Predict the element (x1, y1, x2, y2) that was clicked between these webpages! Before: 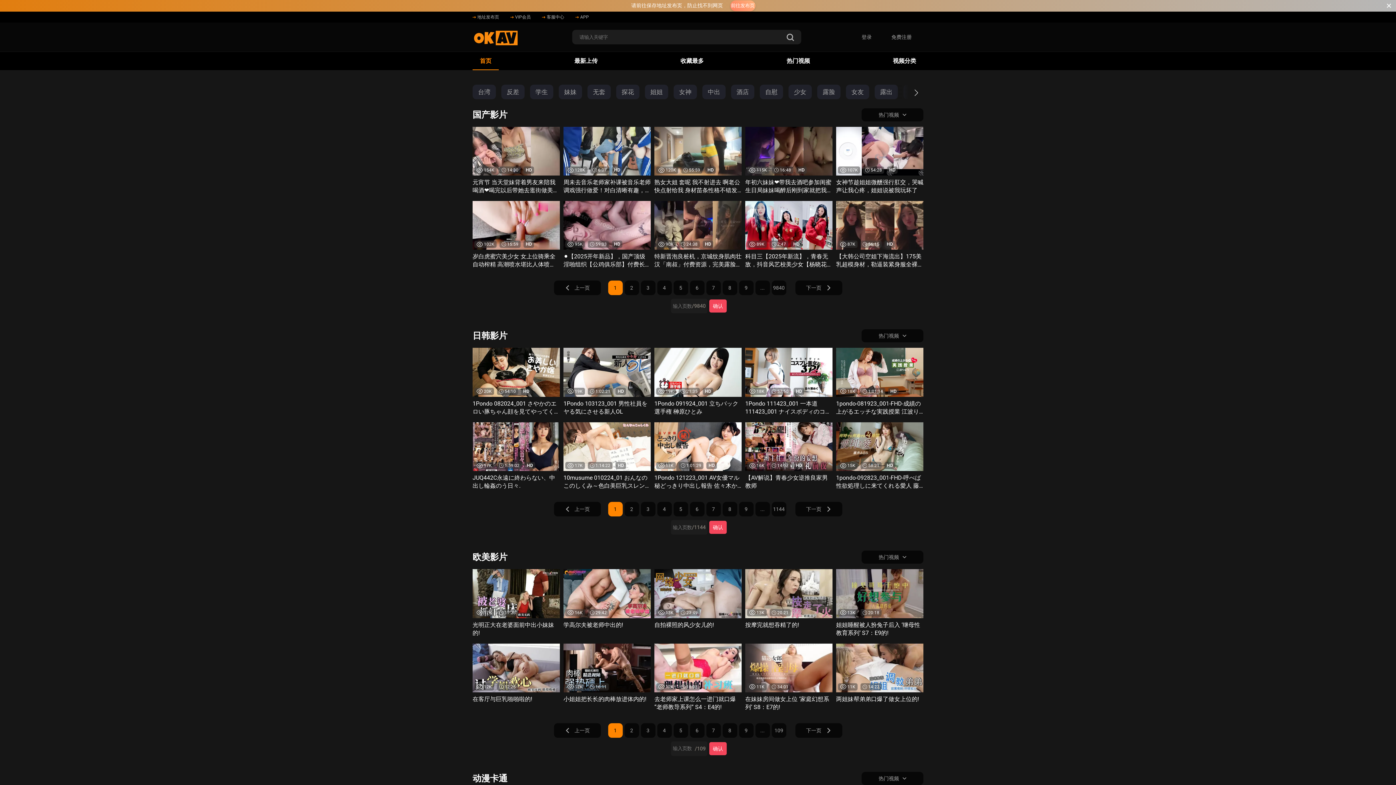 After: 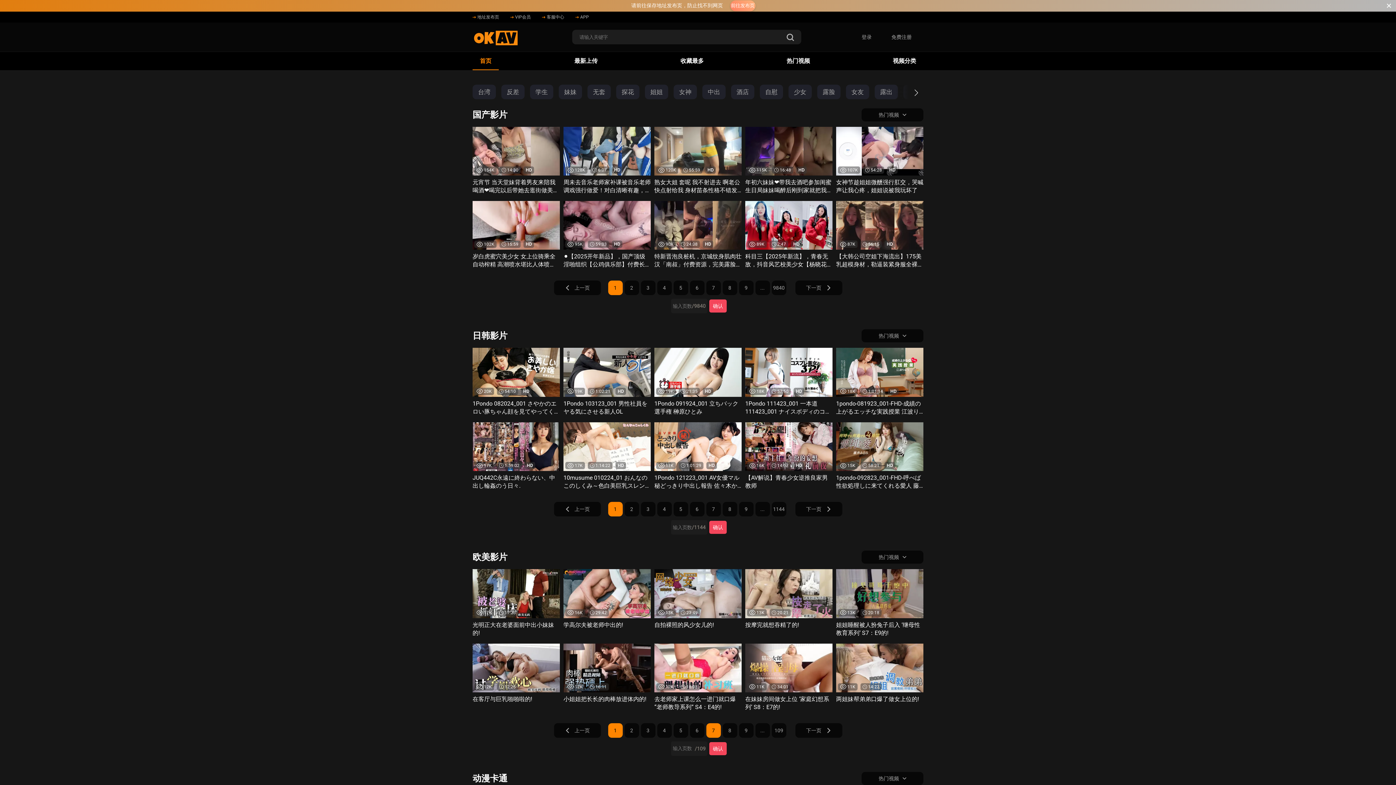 Action: label: 7 bbox: (706, 723, 720, 738)